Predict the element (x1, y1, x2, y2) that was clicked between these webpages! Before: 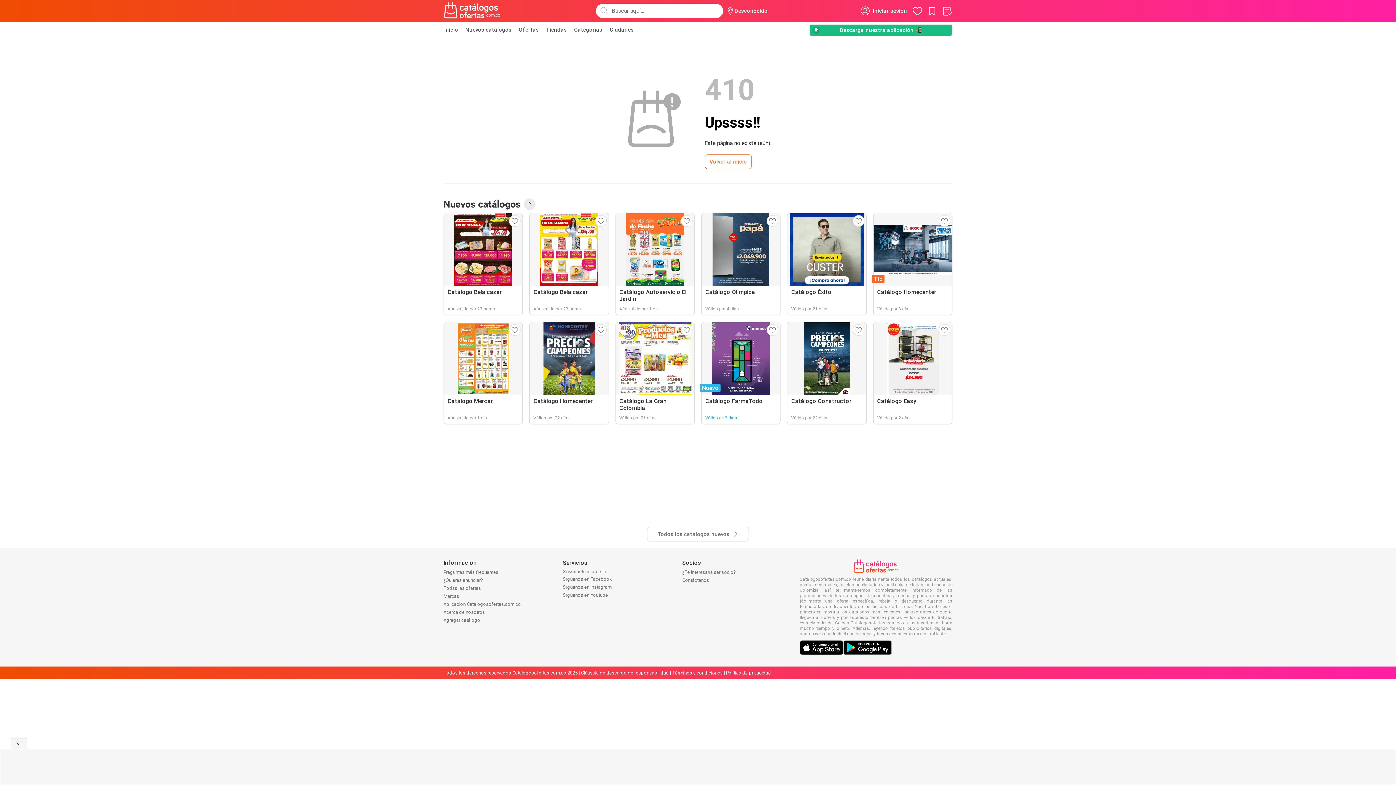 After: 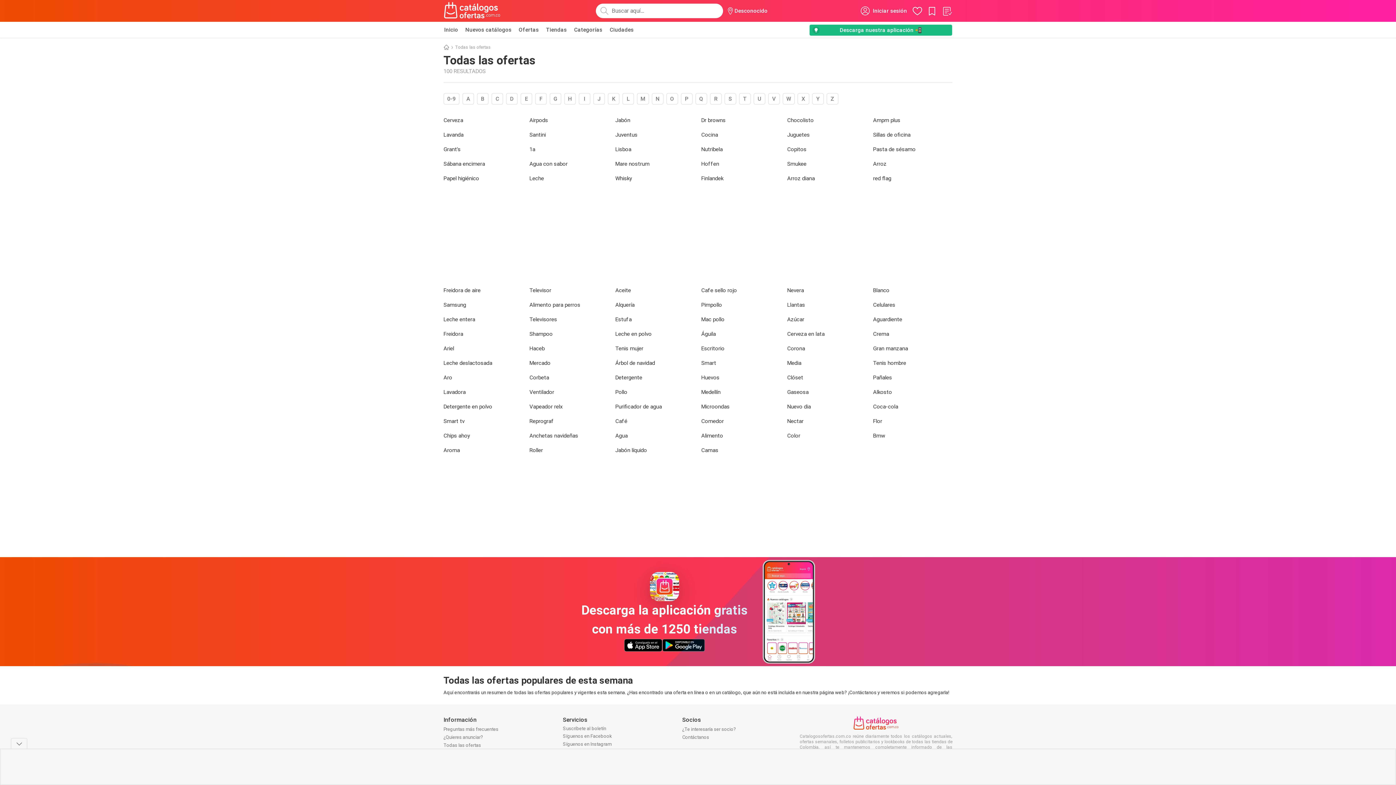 Action: label: Todas las ofertas bbox: (443, 585, 481, 591)